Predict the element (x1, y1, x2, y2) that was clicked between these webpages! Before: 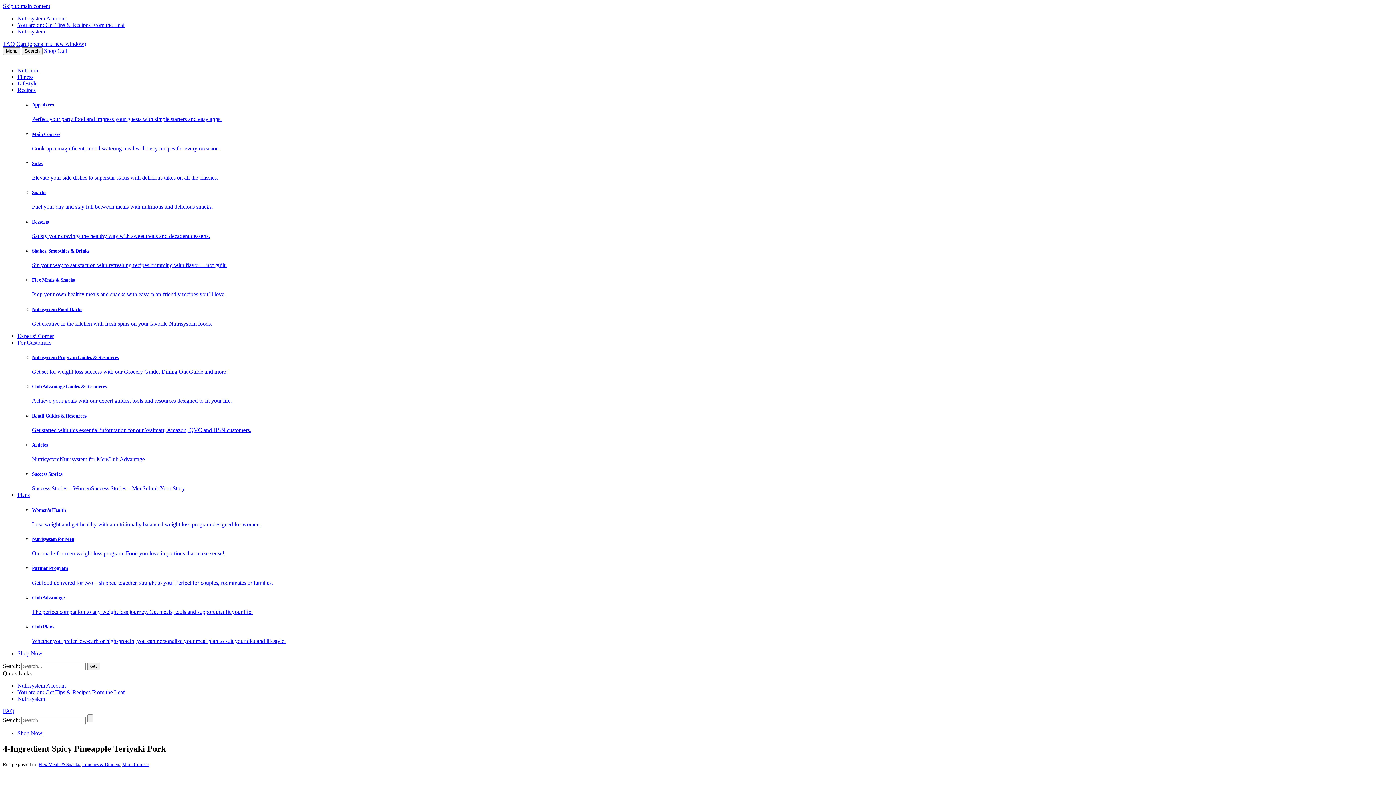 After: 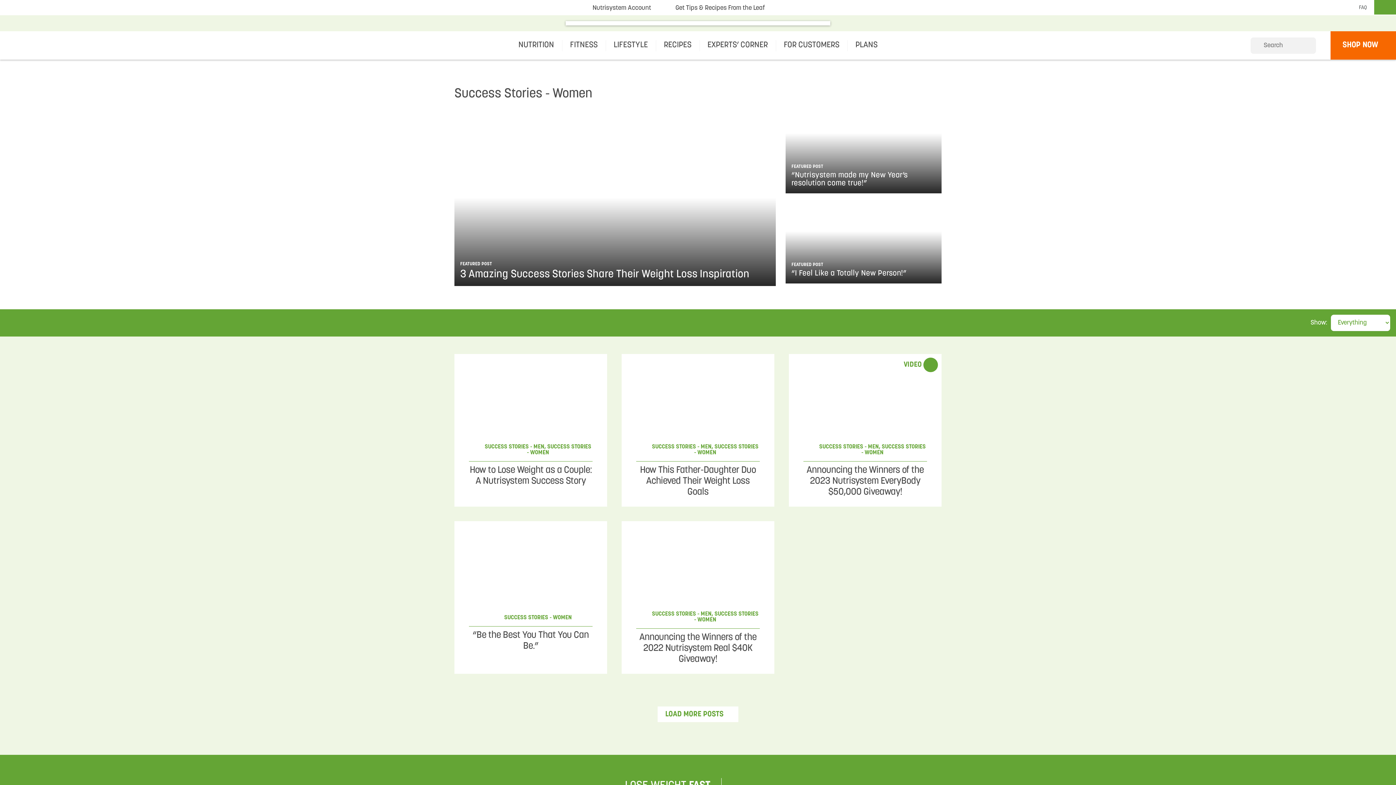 Action: label: Success Stories – Women bbox: (32, 485, 90, 491)